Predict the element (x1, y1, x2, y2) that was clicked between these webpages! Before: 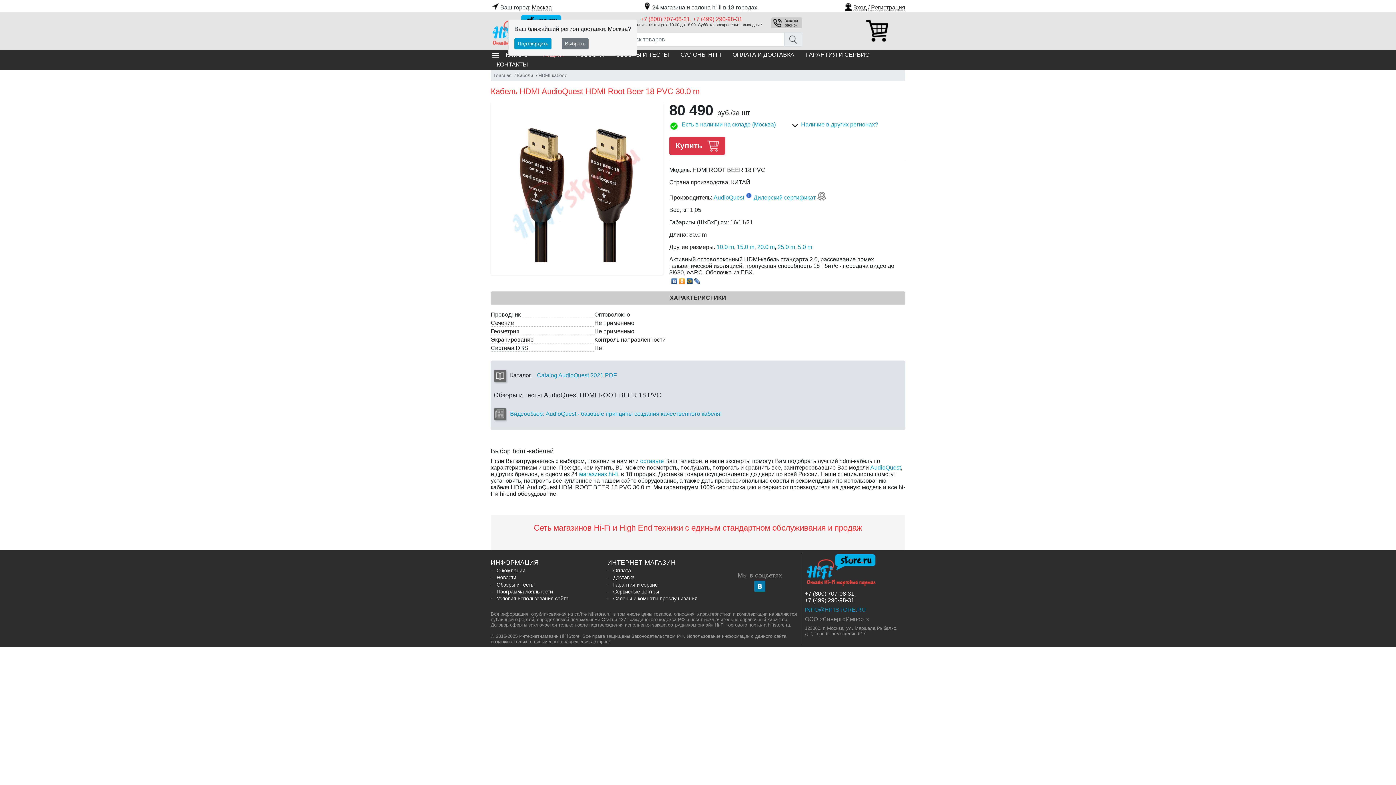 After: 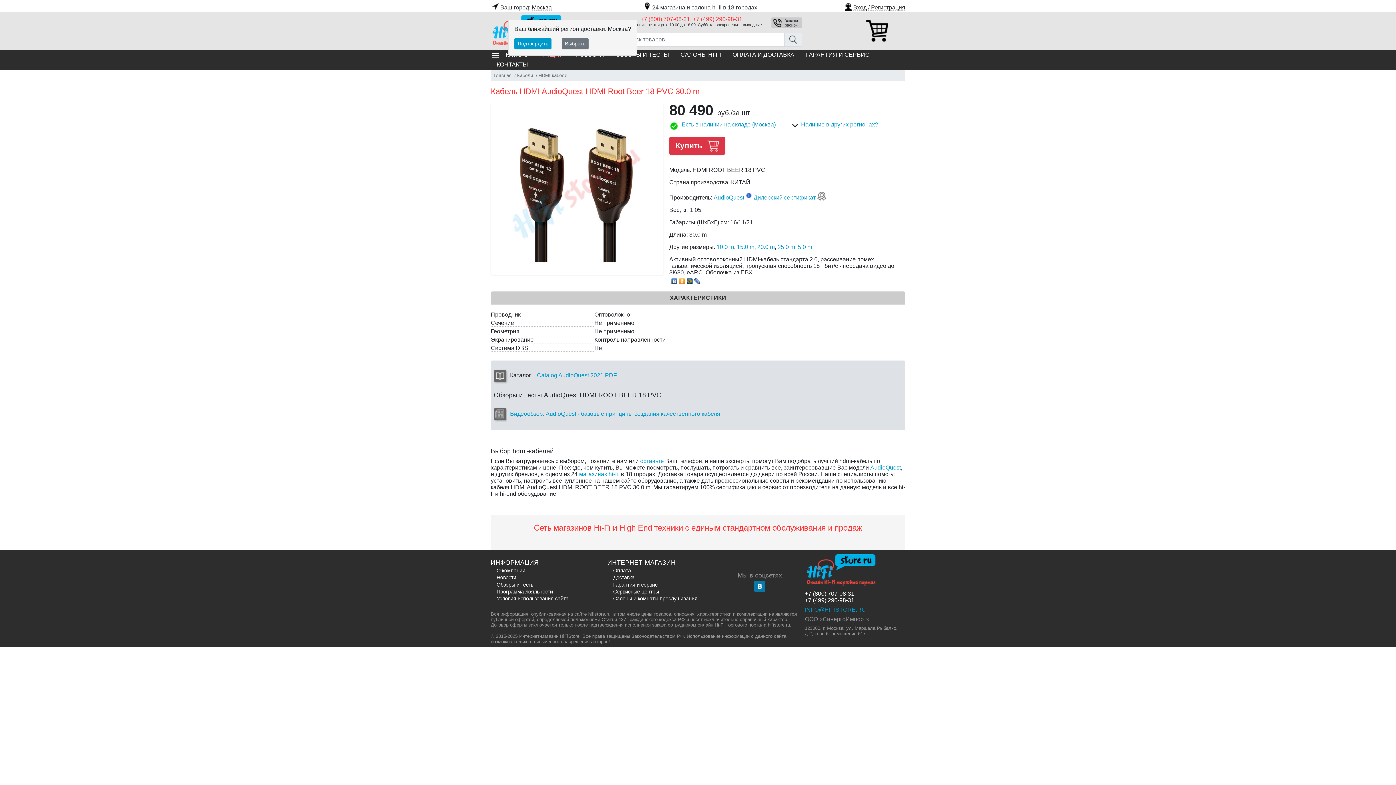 Action: label: +7 (800) 707-08-31 bbox: (640, 15, 690, 22)